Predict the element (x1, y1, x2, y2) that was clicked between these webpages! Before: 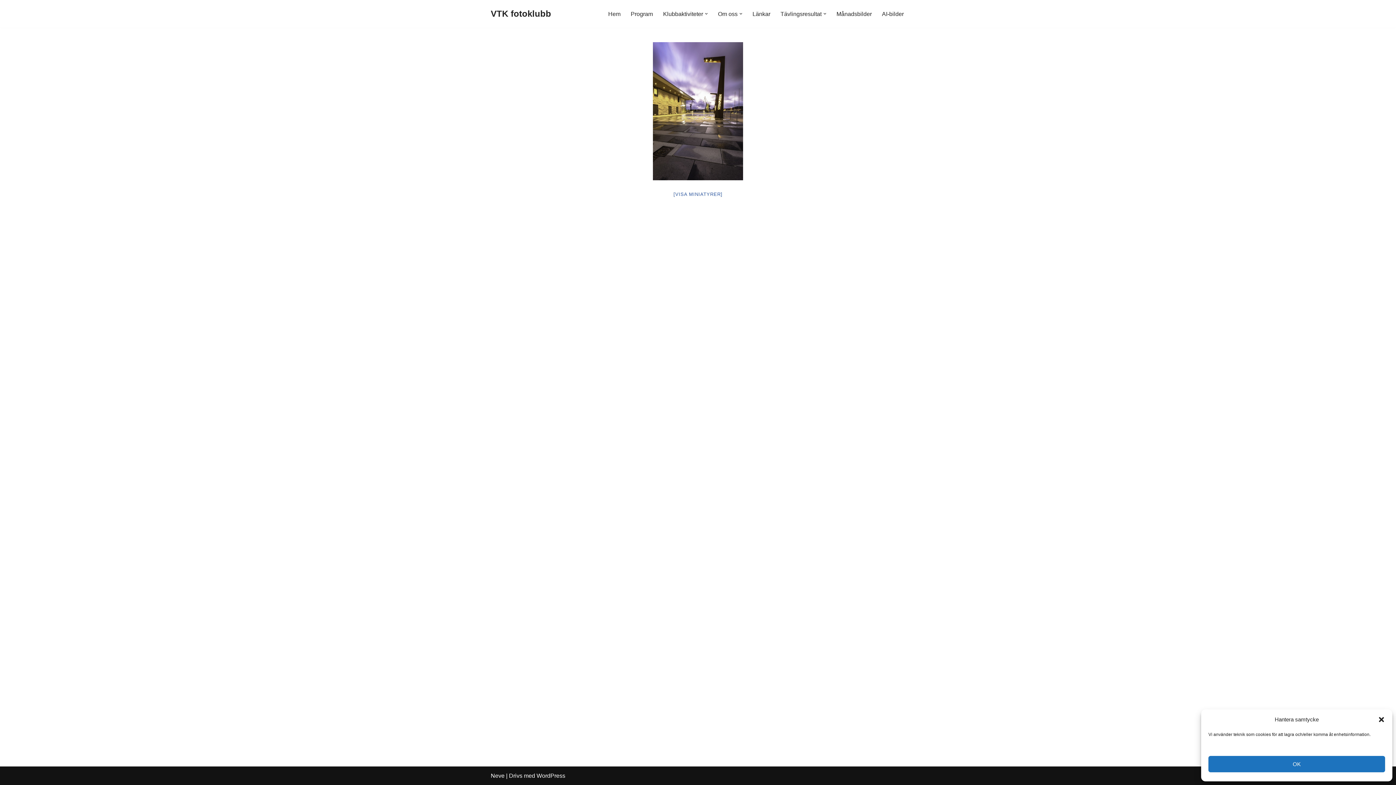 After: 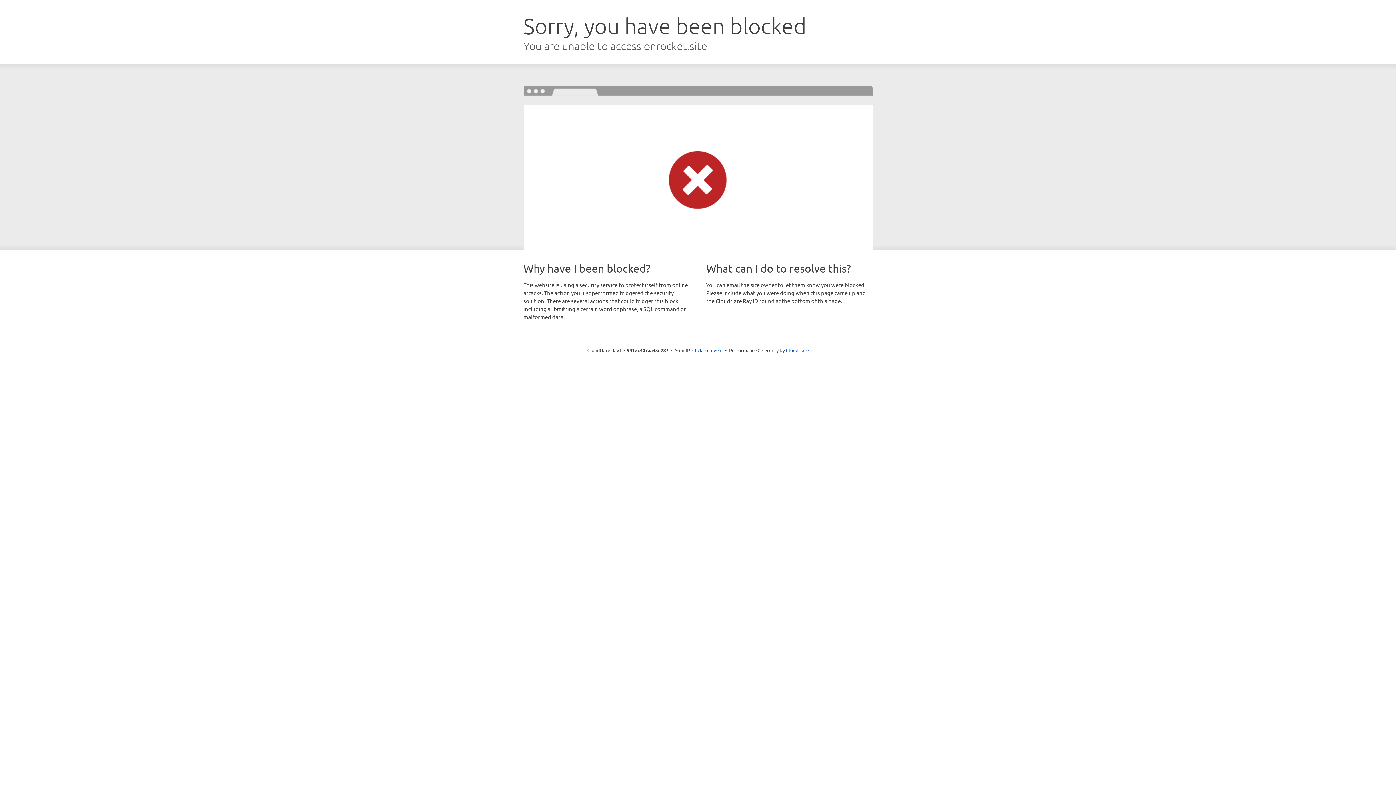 Action: label: Neve bbox: (490, 773, 504, 779)